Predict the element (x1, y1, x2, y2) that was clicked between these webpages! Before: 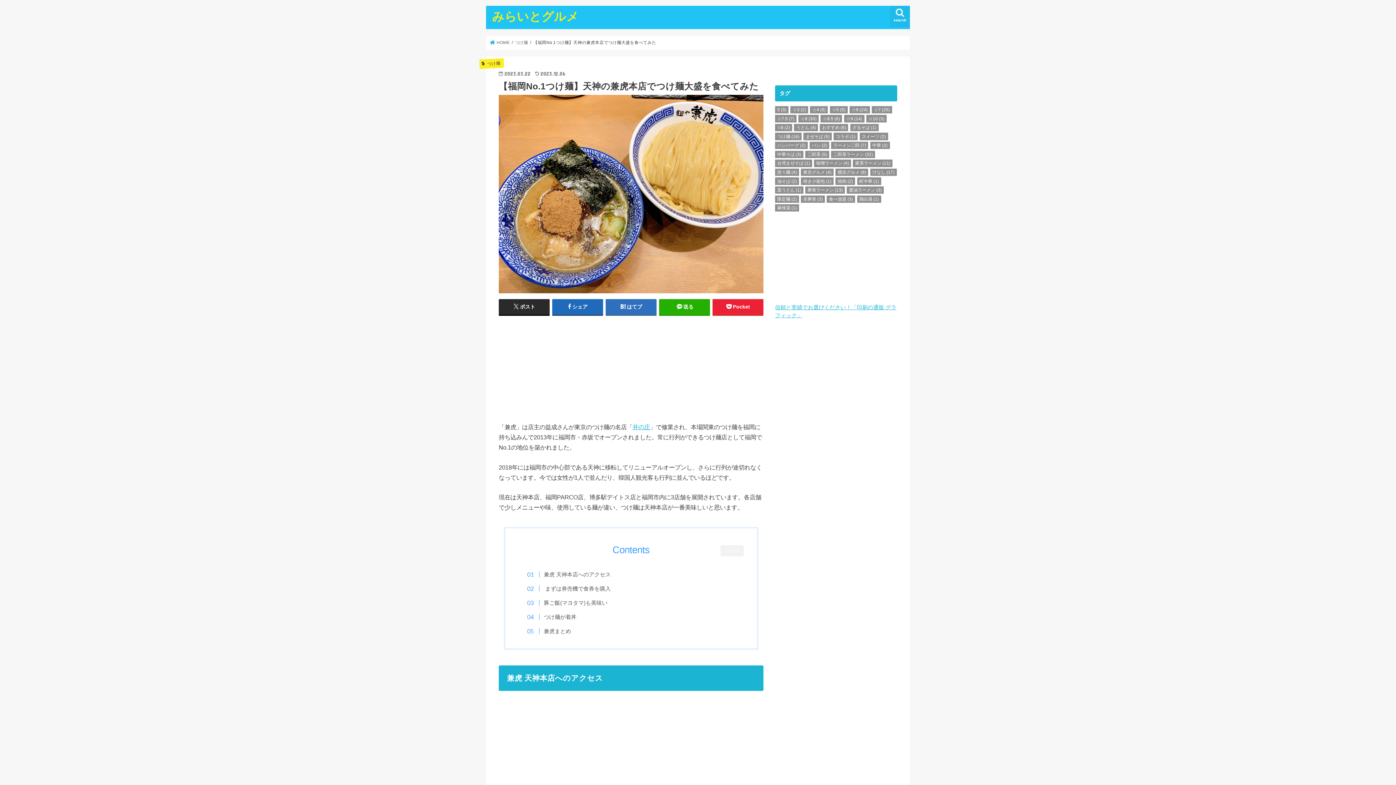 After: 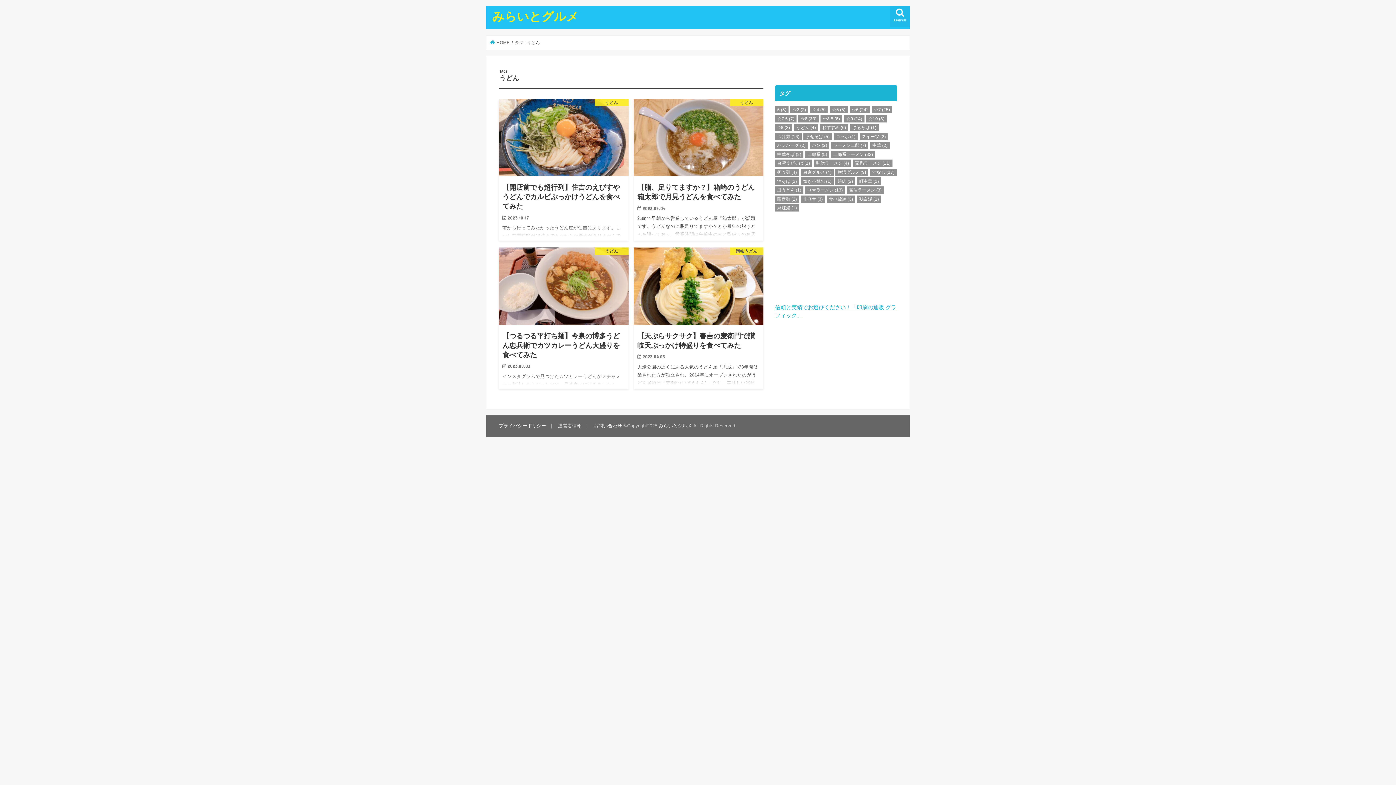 Action: label: うどん (4個の項目) bbox: (794, 123, 818, 131)